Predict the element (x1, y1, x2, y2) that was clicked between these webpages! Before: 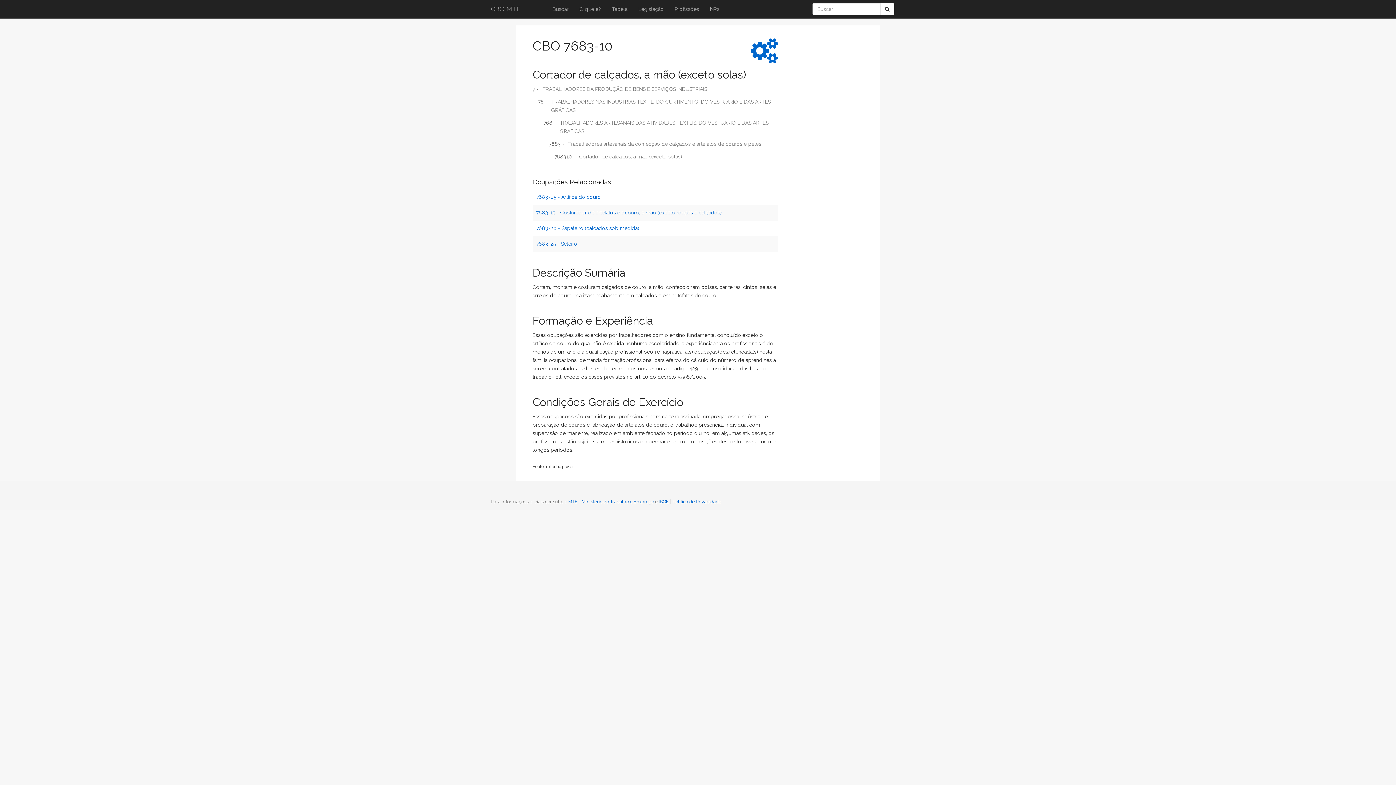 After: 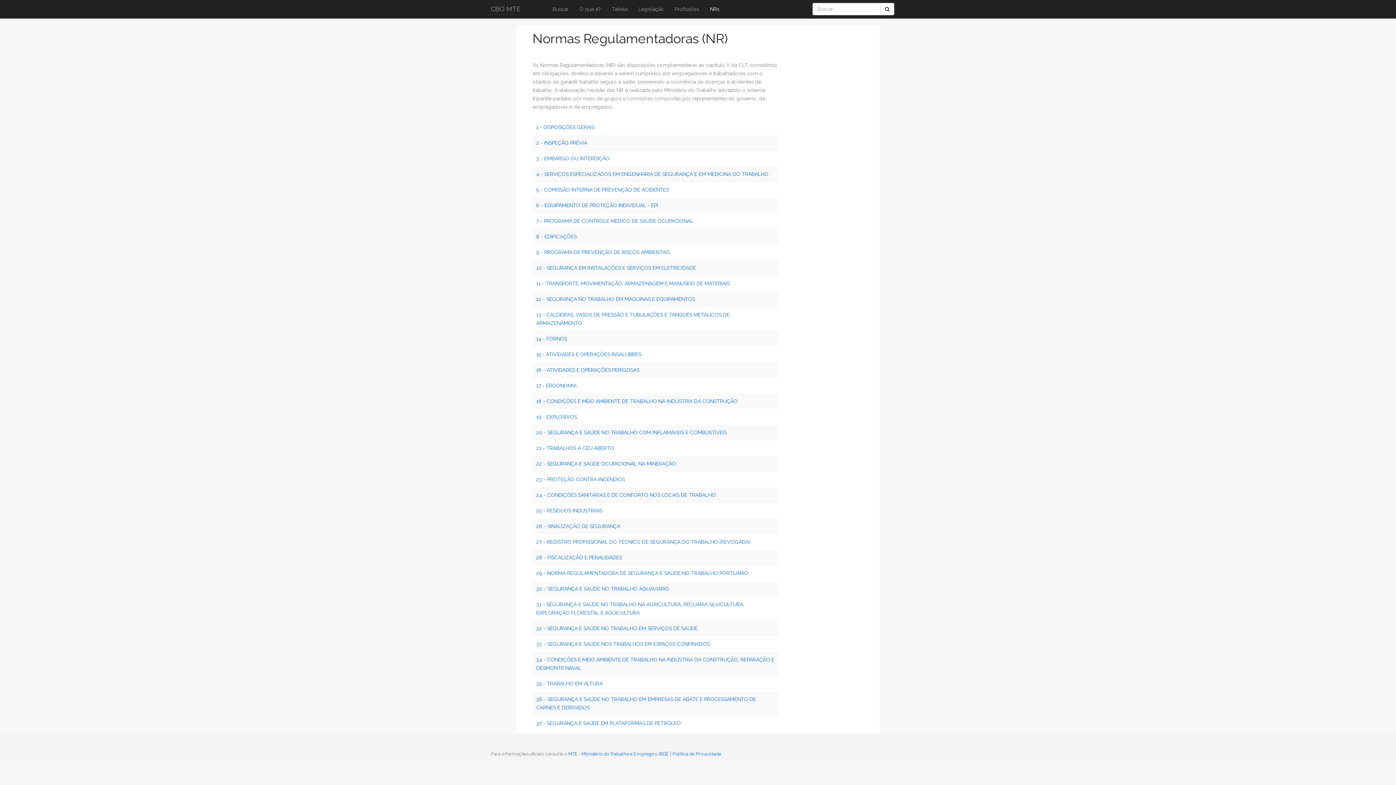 Action: bbox: (704, 0, 725, 18) label: NRs